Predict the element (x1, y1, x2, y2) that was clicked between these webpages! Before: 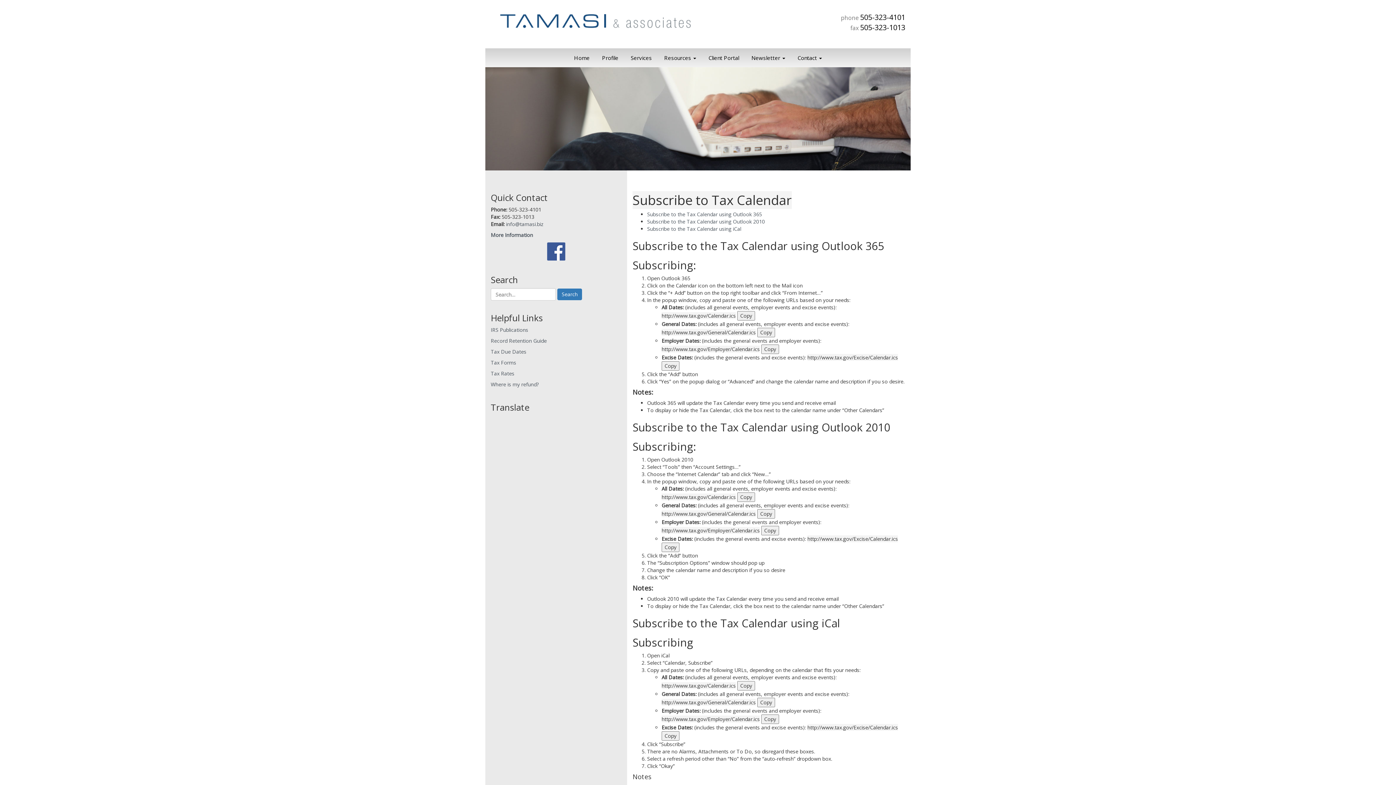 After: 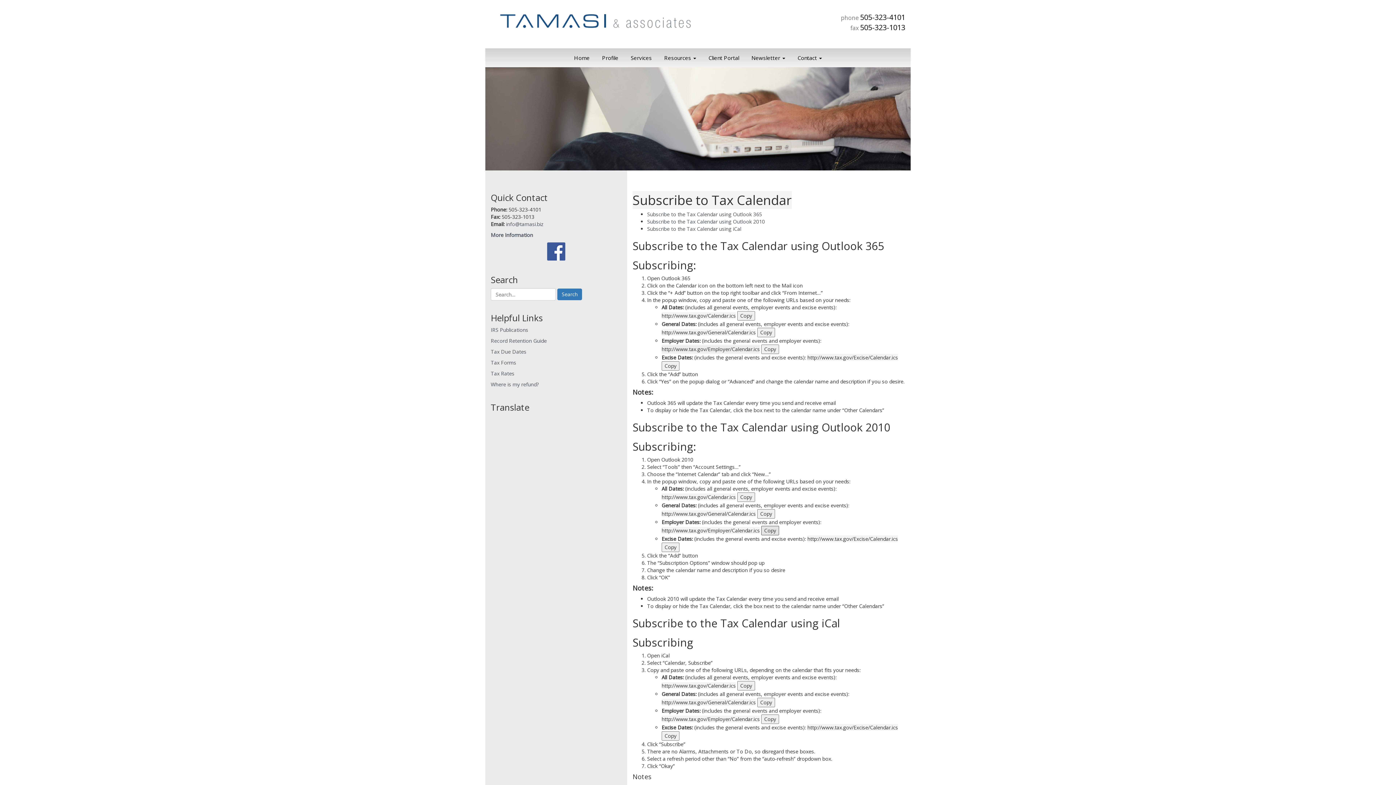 Action: label: Copy bbox: (761, 526, 779, 535)